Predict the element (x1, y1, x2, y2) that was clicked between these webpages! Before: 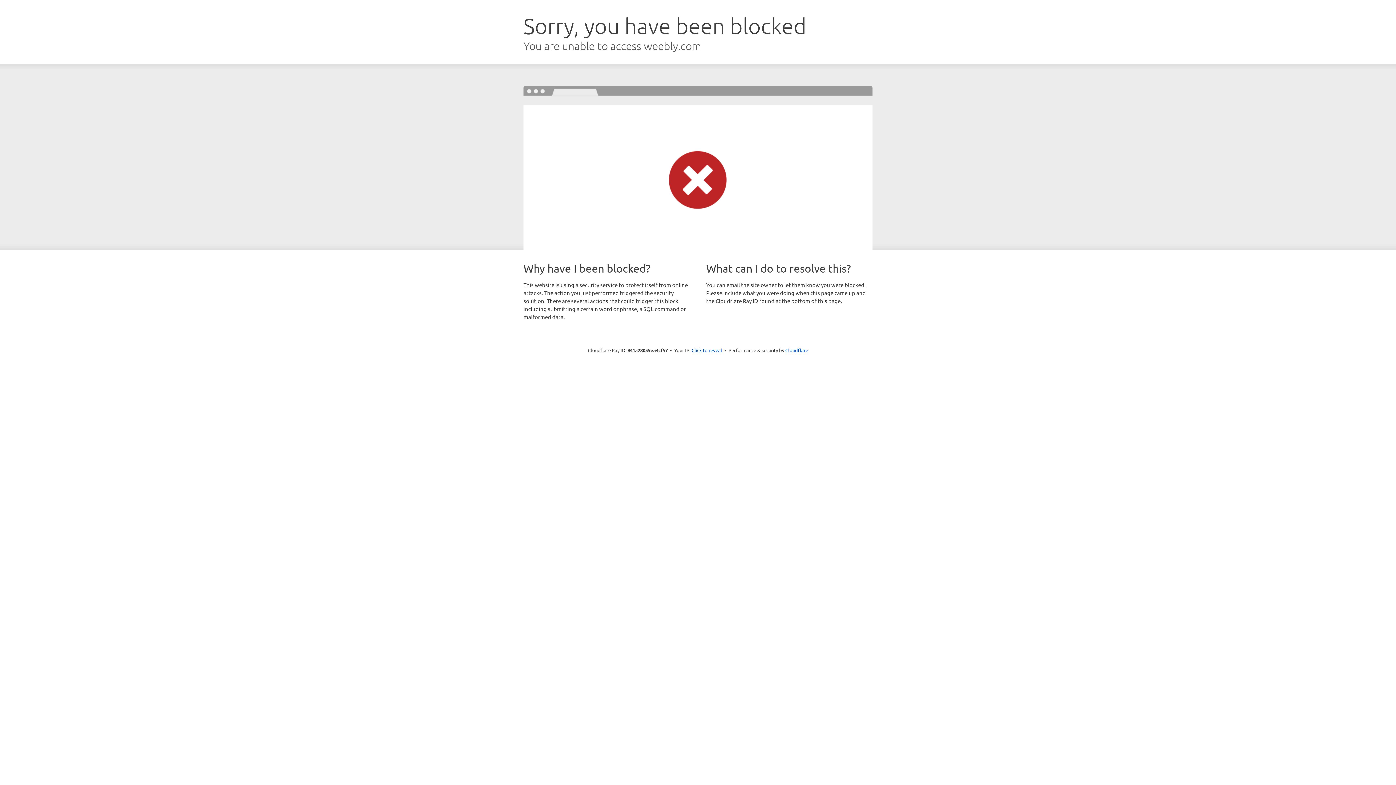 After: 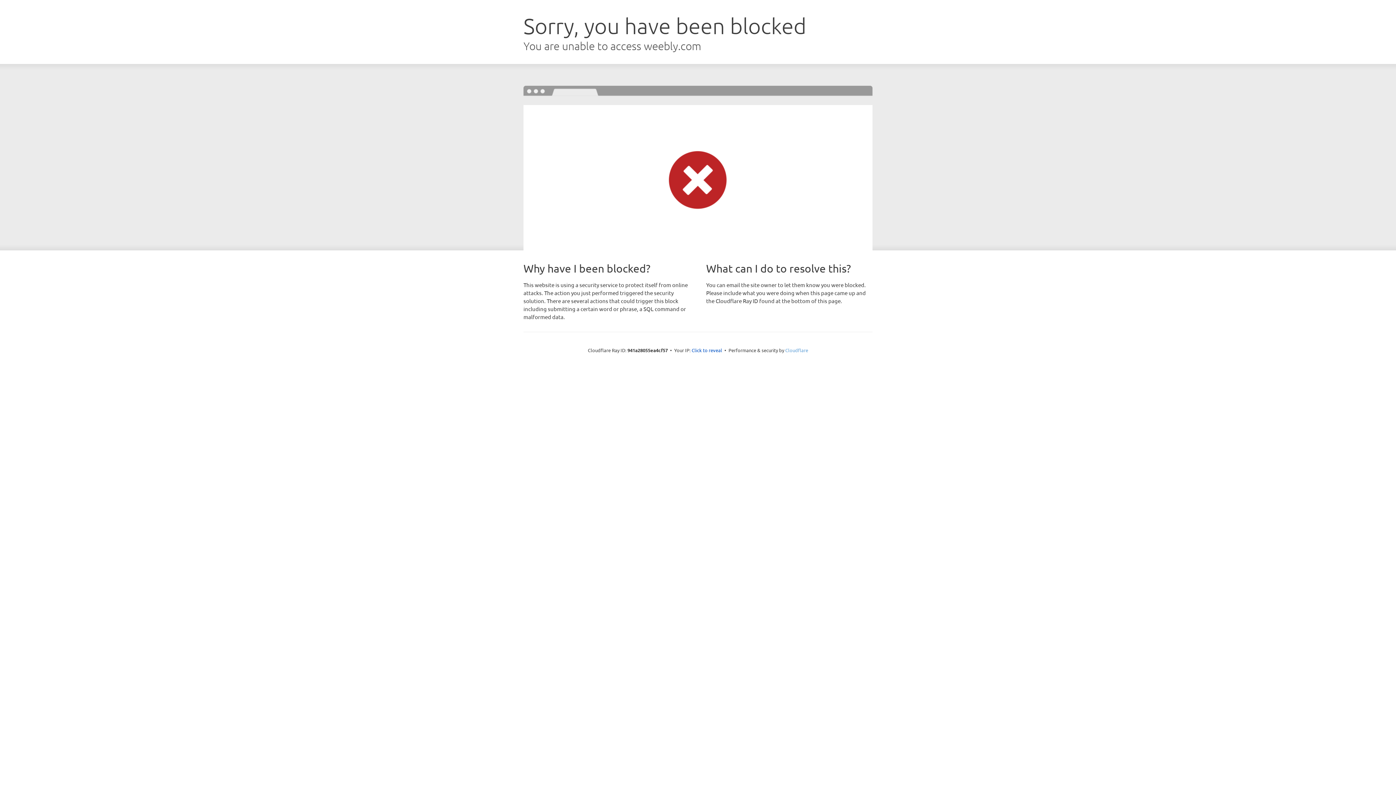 Action: label: Cloudflare bbox: (785, 347, 808, 353)